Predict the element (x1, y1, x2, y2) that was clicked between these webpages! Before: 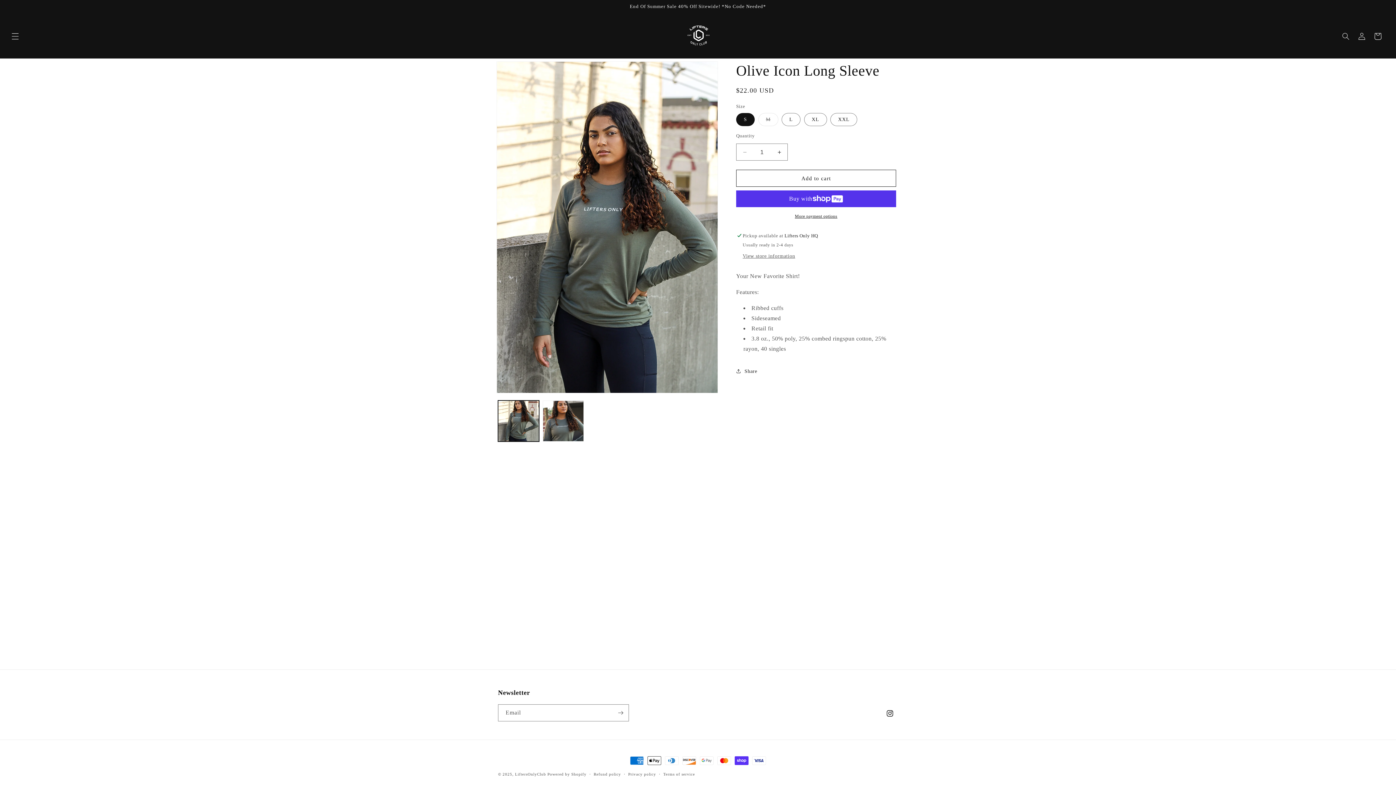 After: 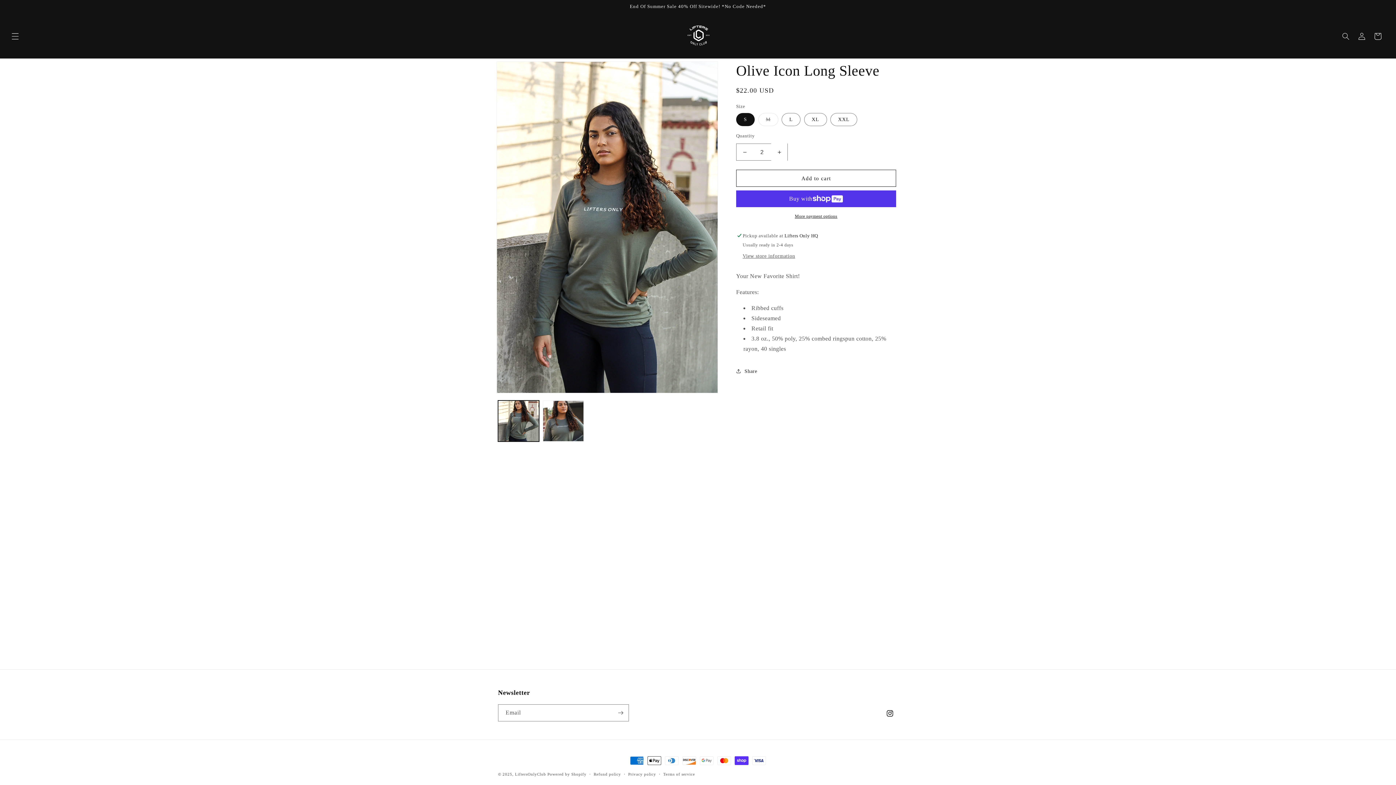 Action: bbox: (771, 143, 787, 160) label: Increase quantity for Olive Icon Long Sleeve